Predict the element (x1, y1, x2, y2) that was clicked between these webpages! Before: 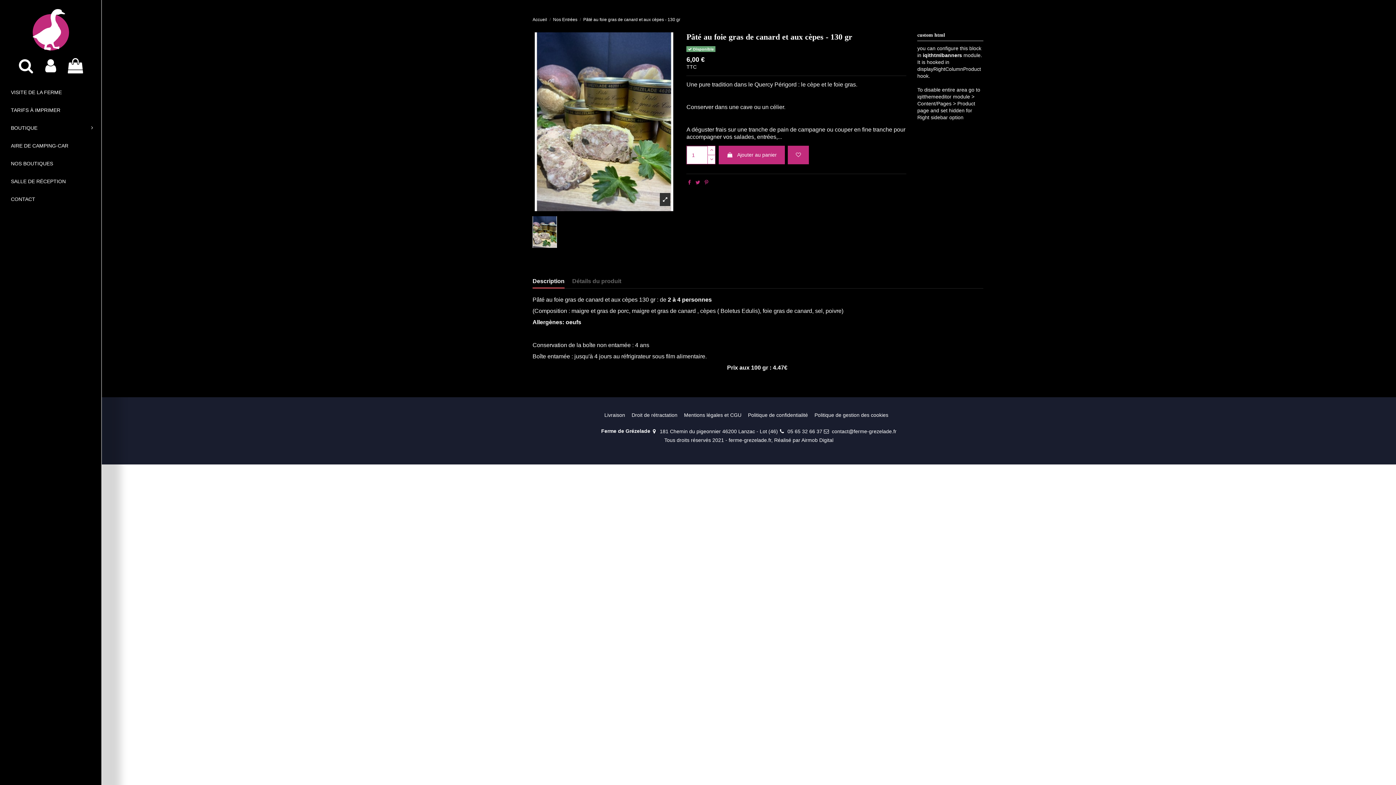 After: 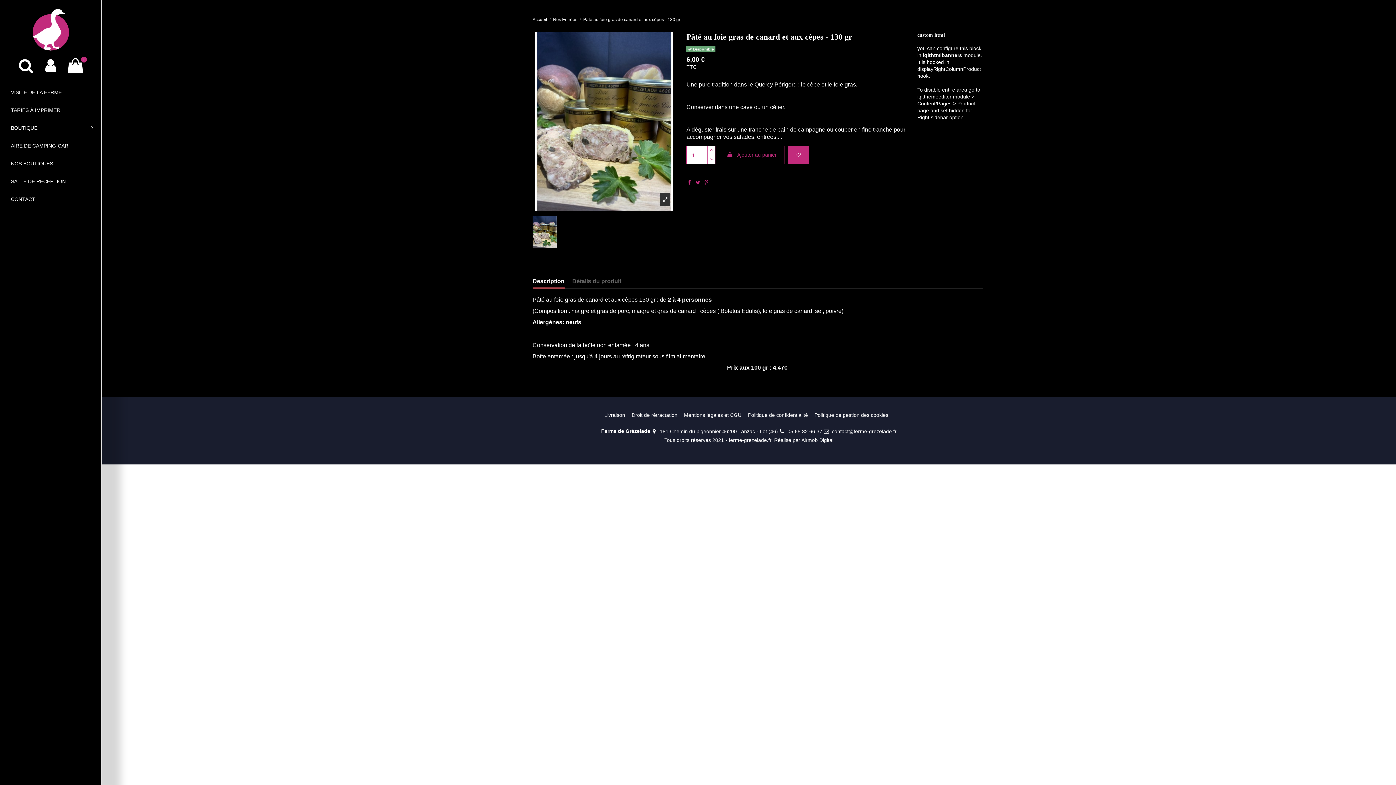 Action: bbox: (718, 145, 784, 164) label:  Ajouter au panier